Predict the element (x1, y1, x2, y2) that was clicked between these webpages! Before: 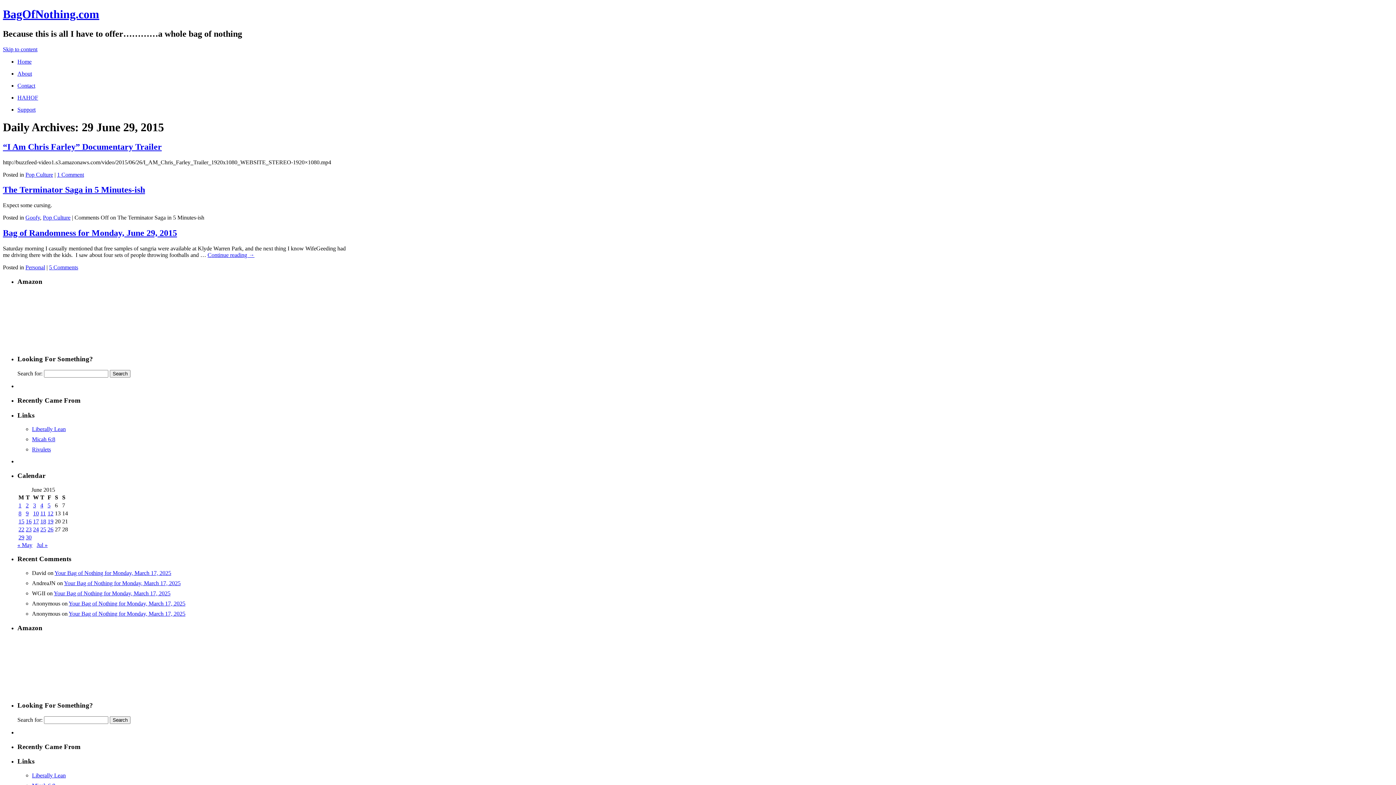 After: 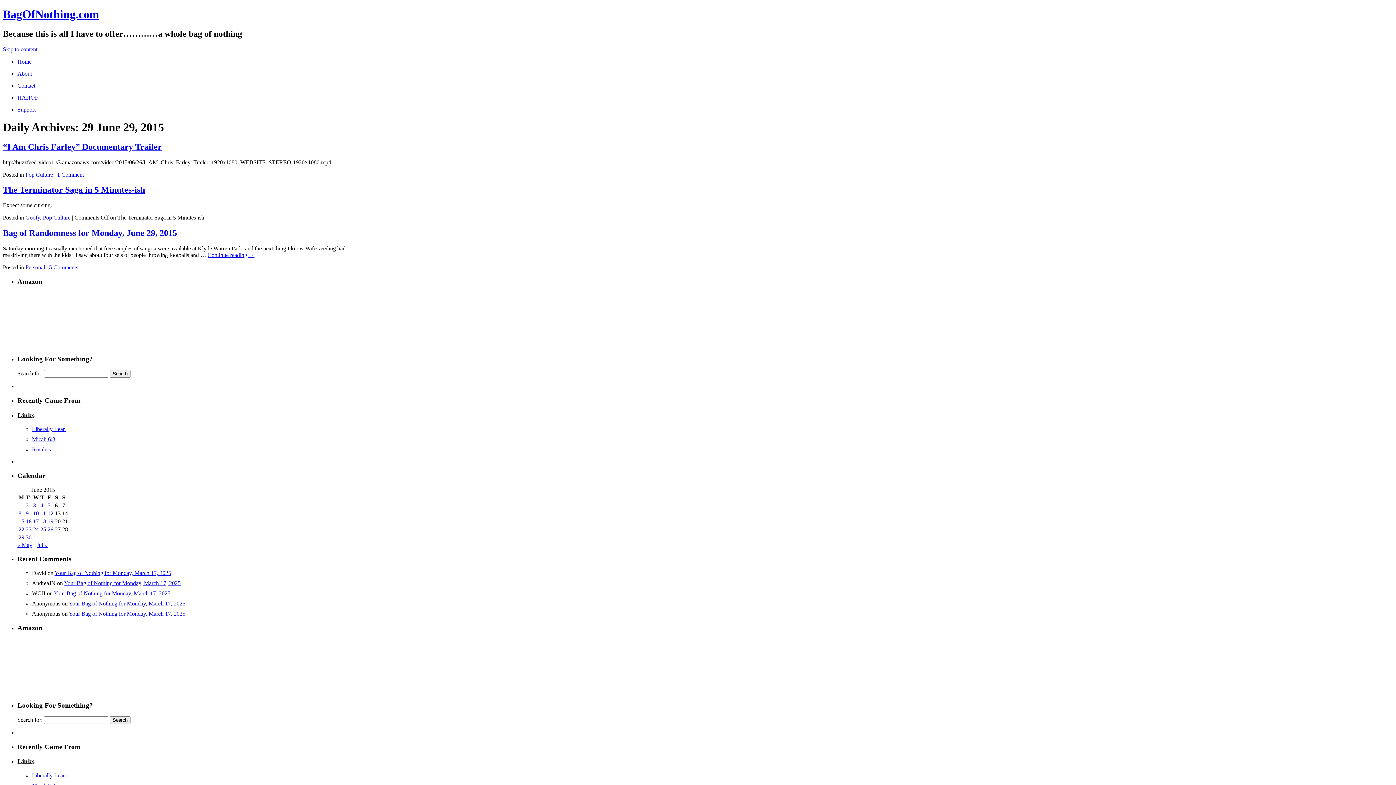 Action: label: Liberally Lean bbox: (32, 426, 65, 432)